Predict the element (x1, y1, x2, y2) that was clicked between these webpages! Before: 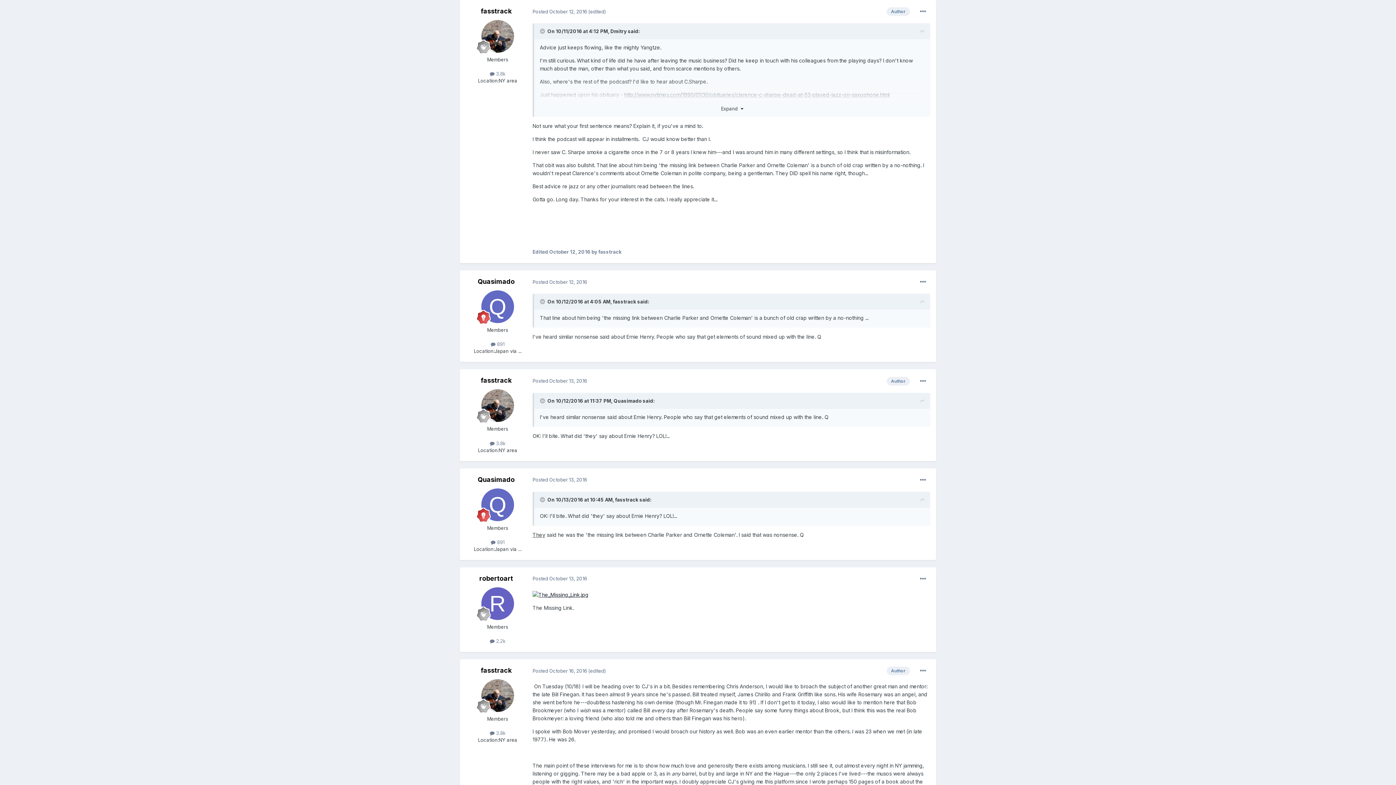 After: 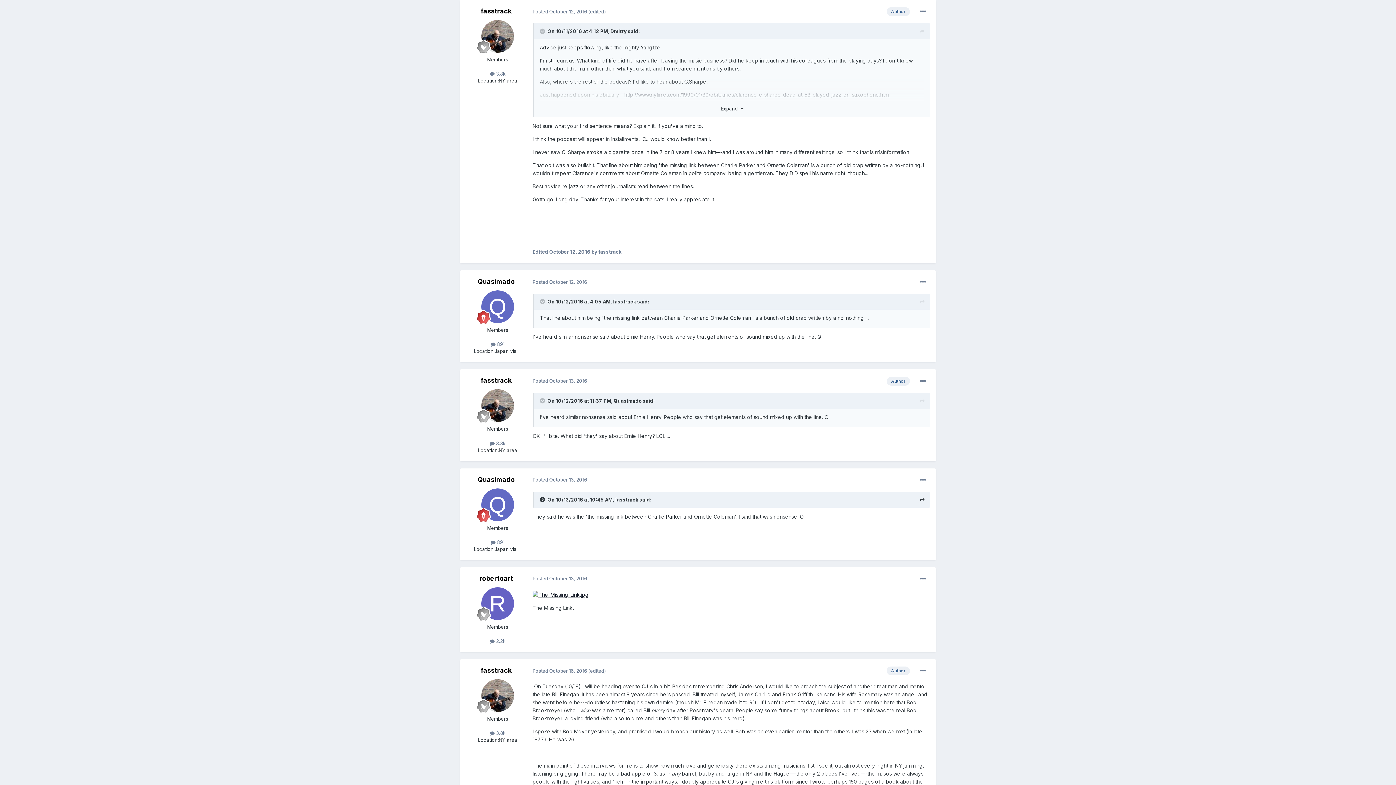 Action: label: Toggle Quote bbox: (540, 496, 546, 502)